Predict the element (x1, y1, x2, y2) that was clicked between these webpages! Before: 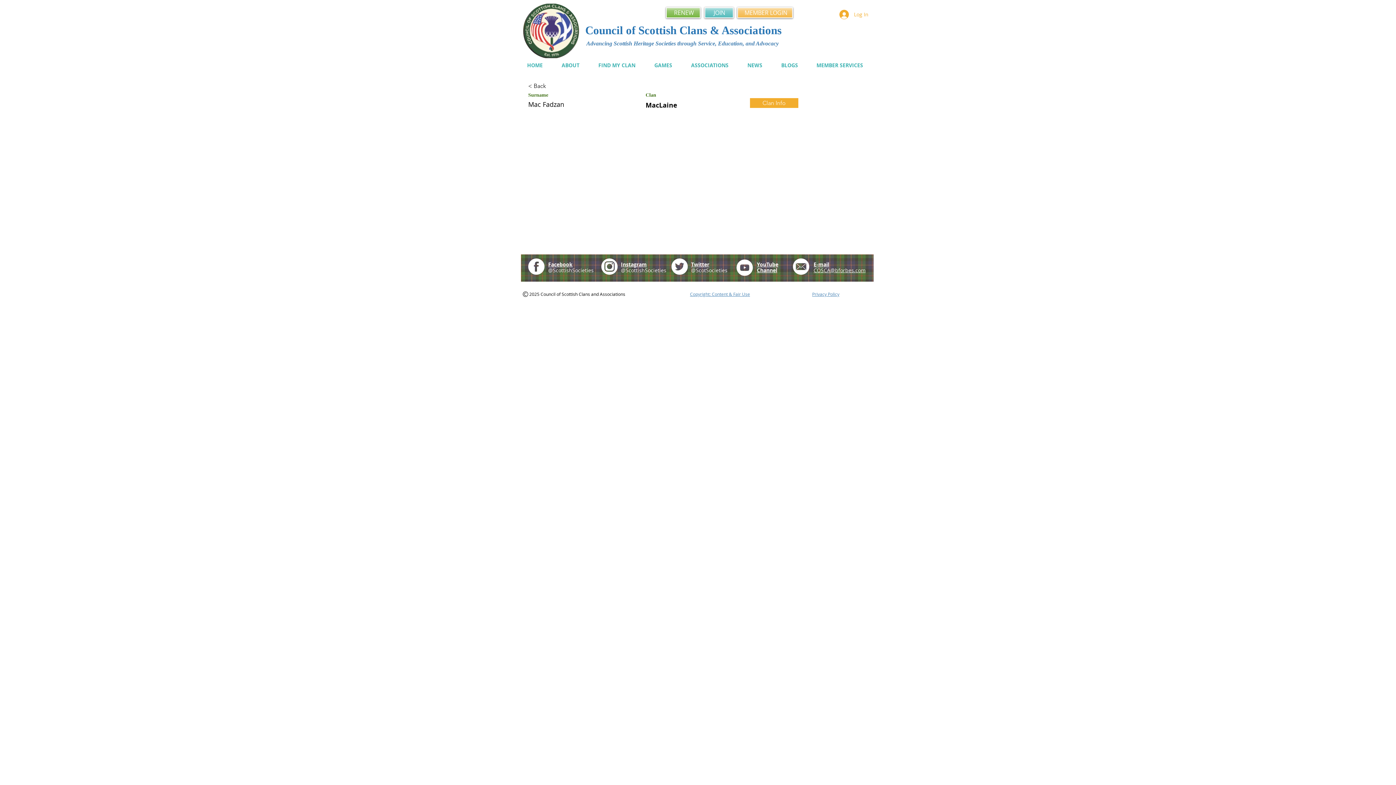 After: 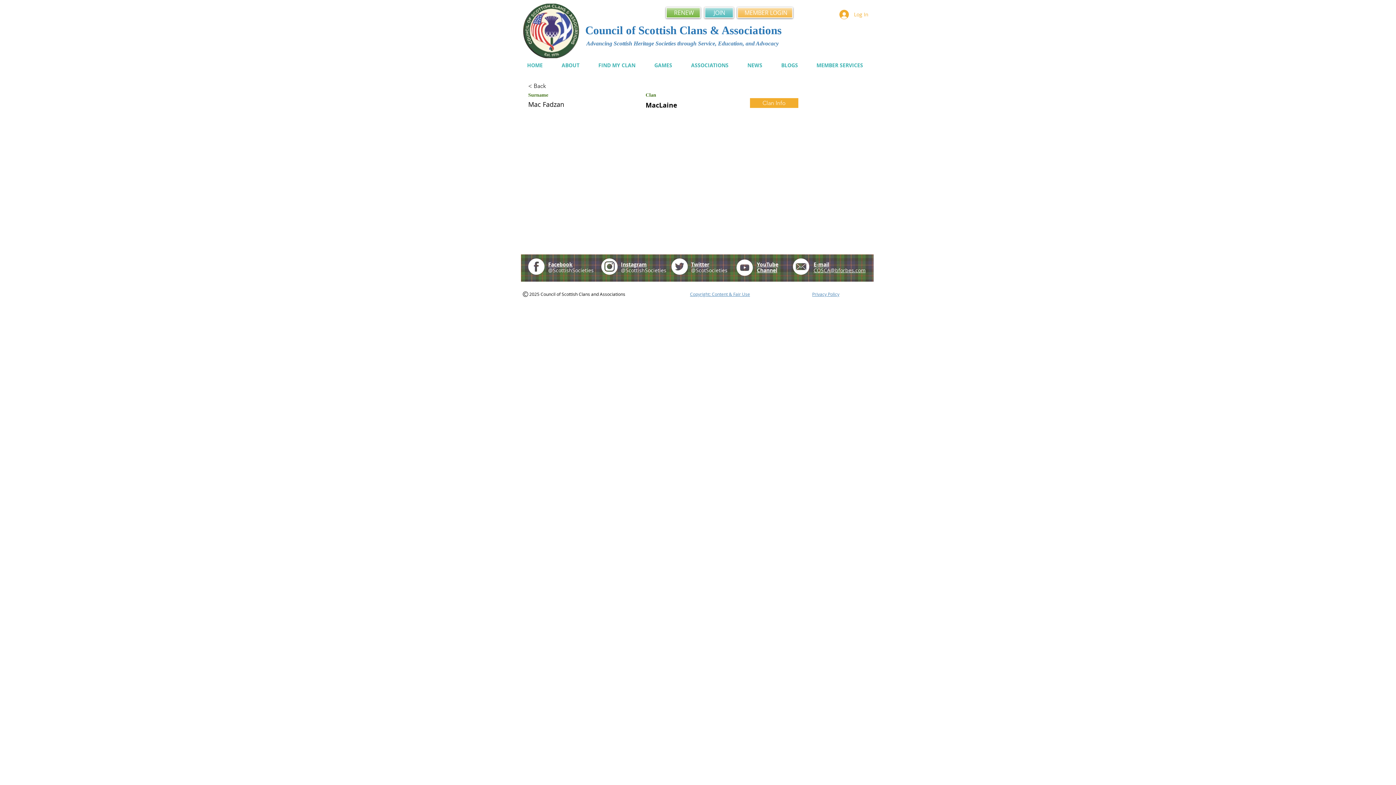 Action: bbox: (671, 258, 688, 274)